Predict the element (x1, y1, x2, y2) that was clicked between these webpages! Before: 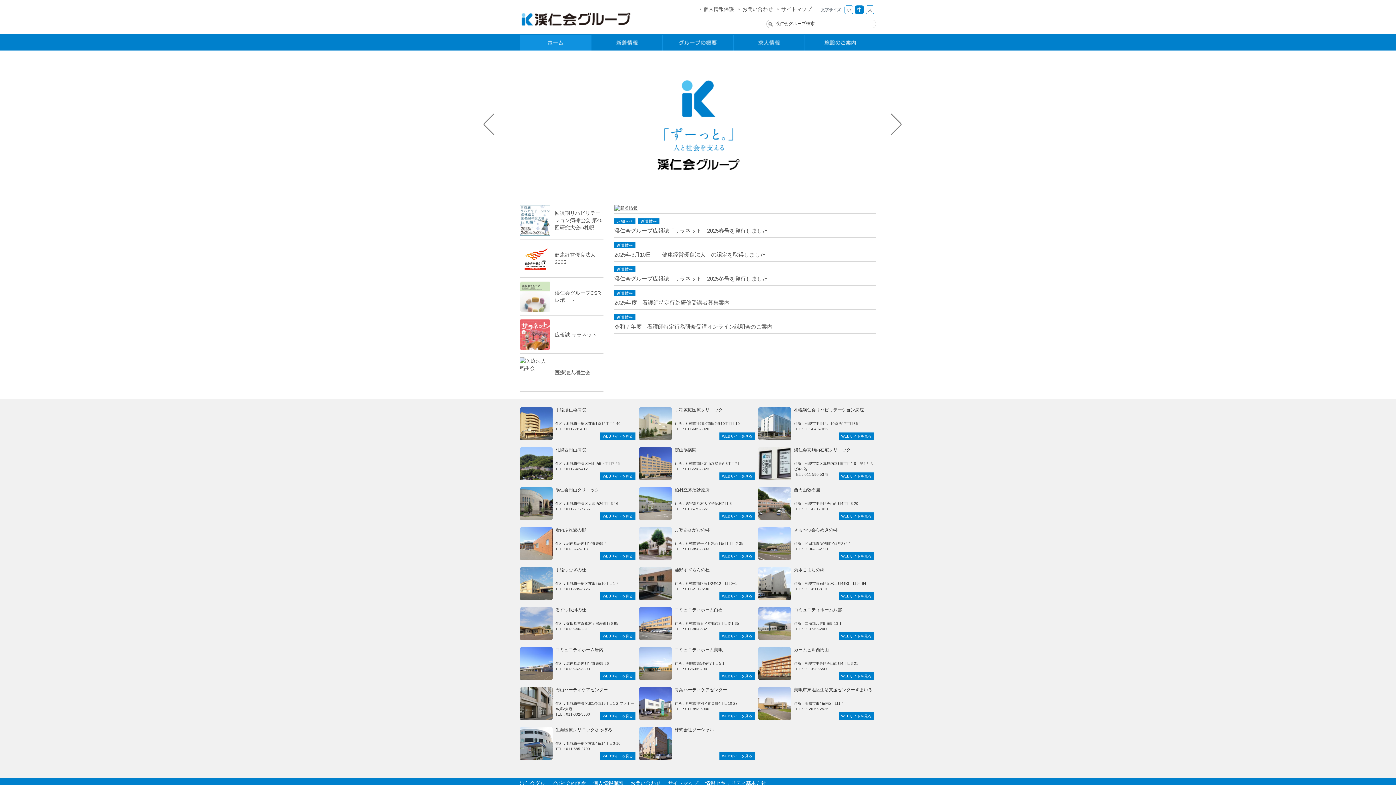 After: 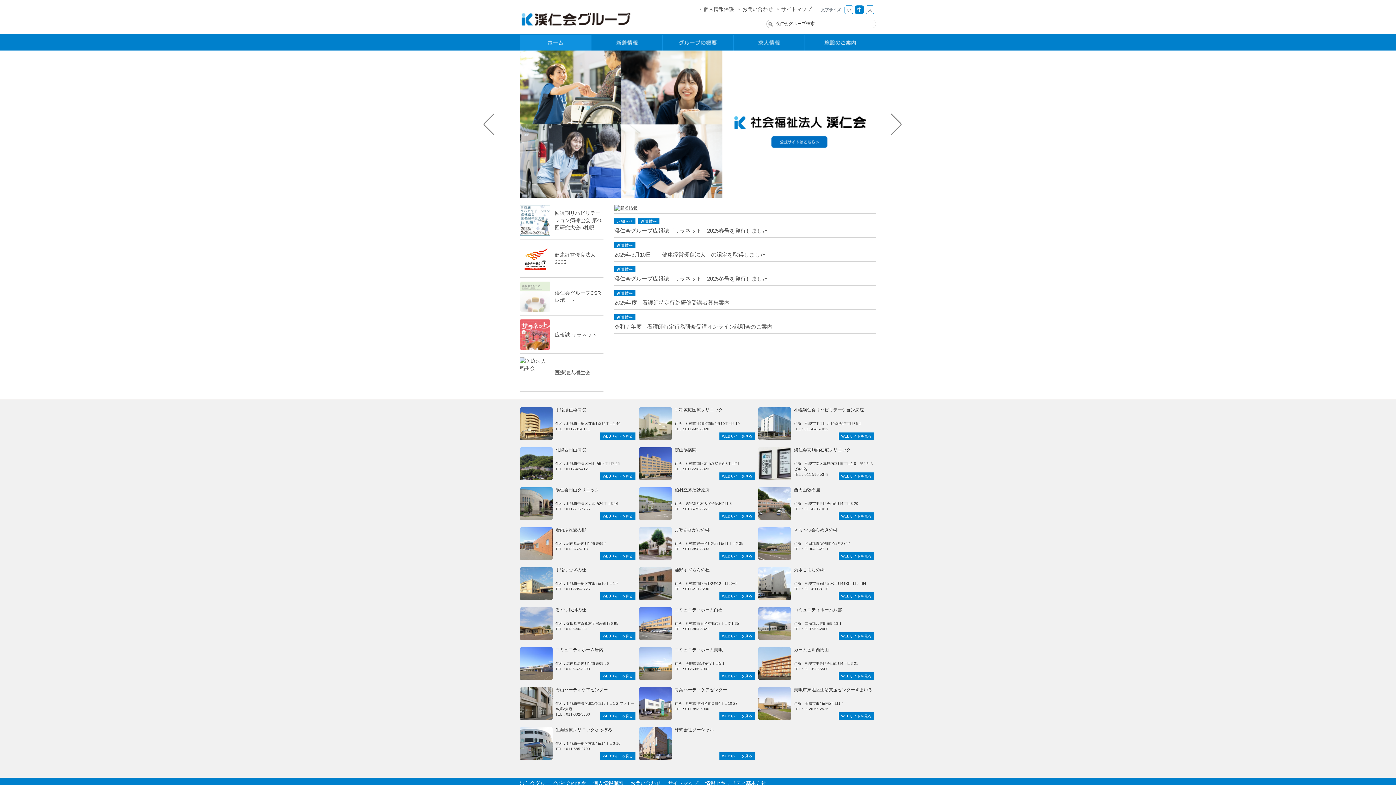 Action: bbox: (520, 281, 550, 312)